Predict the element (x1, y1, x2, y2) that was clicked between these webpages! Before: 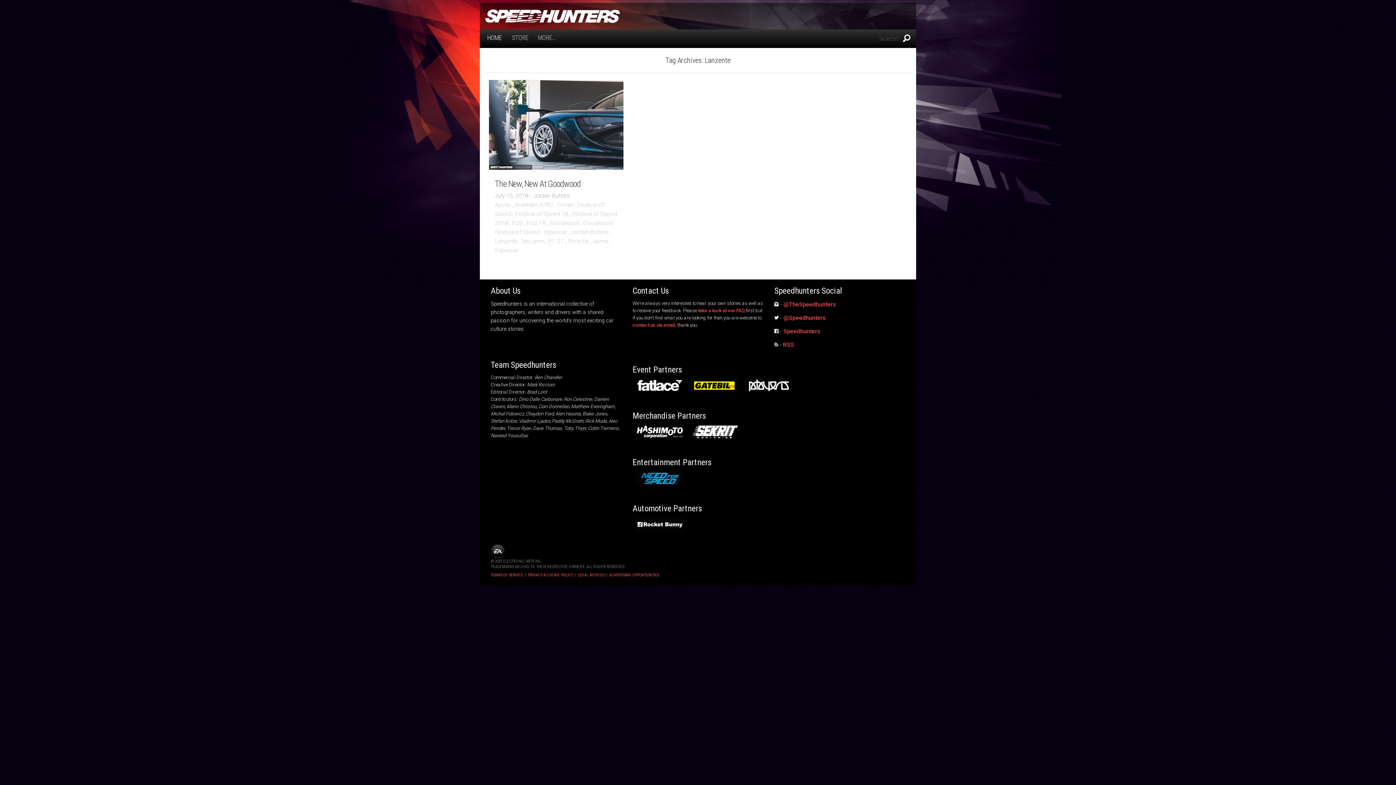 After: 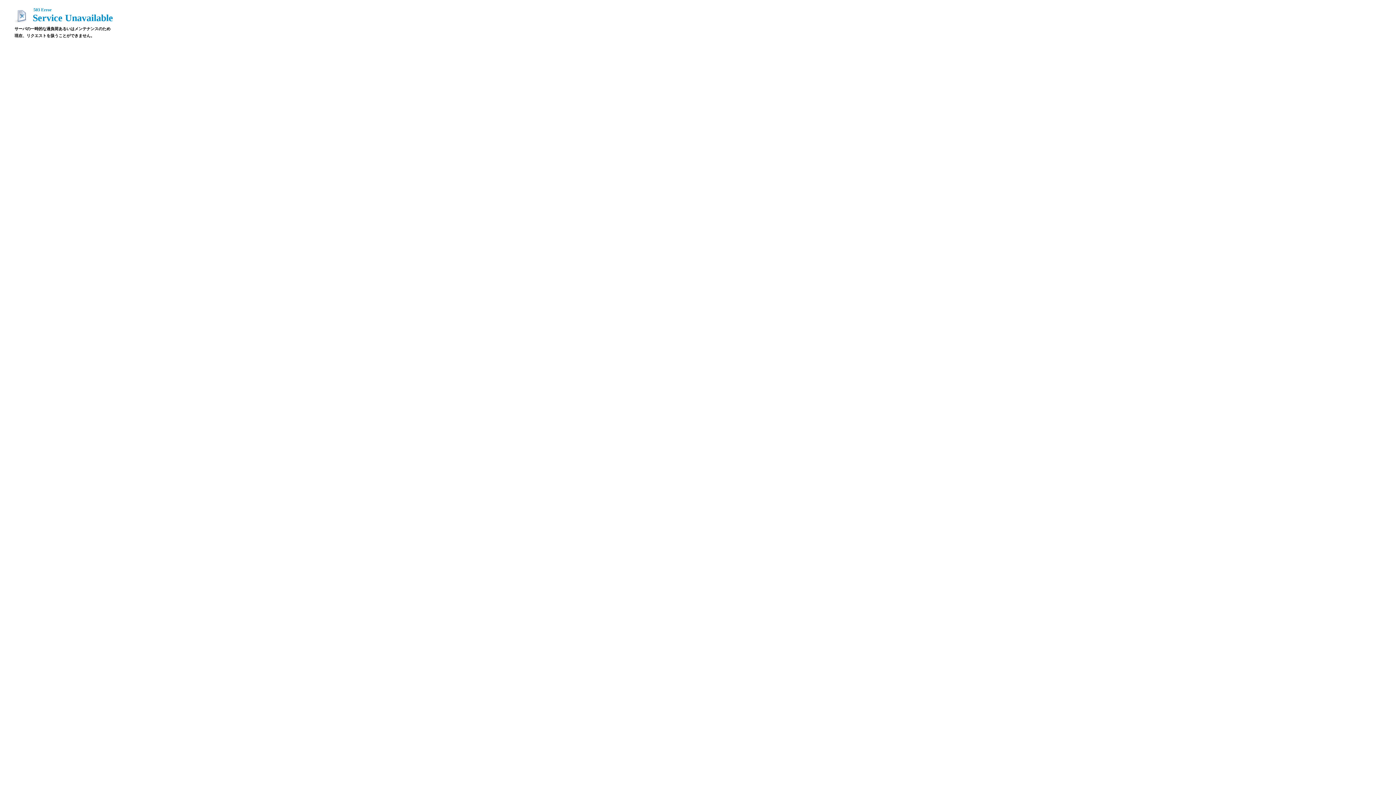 Action: bbox: (636, 520, 683, 527)